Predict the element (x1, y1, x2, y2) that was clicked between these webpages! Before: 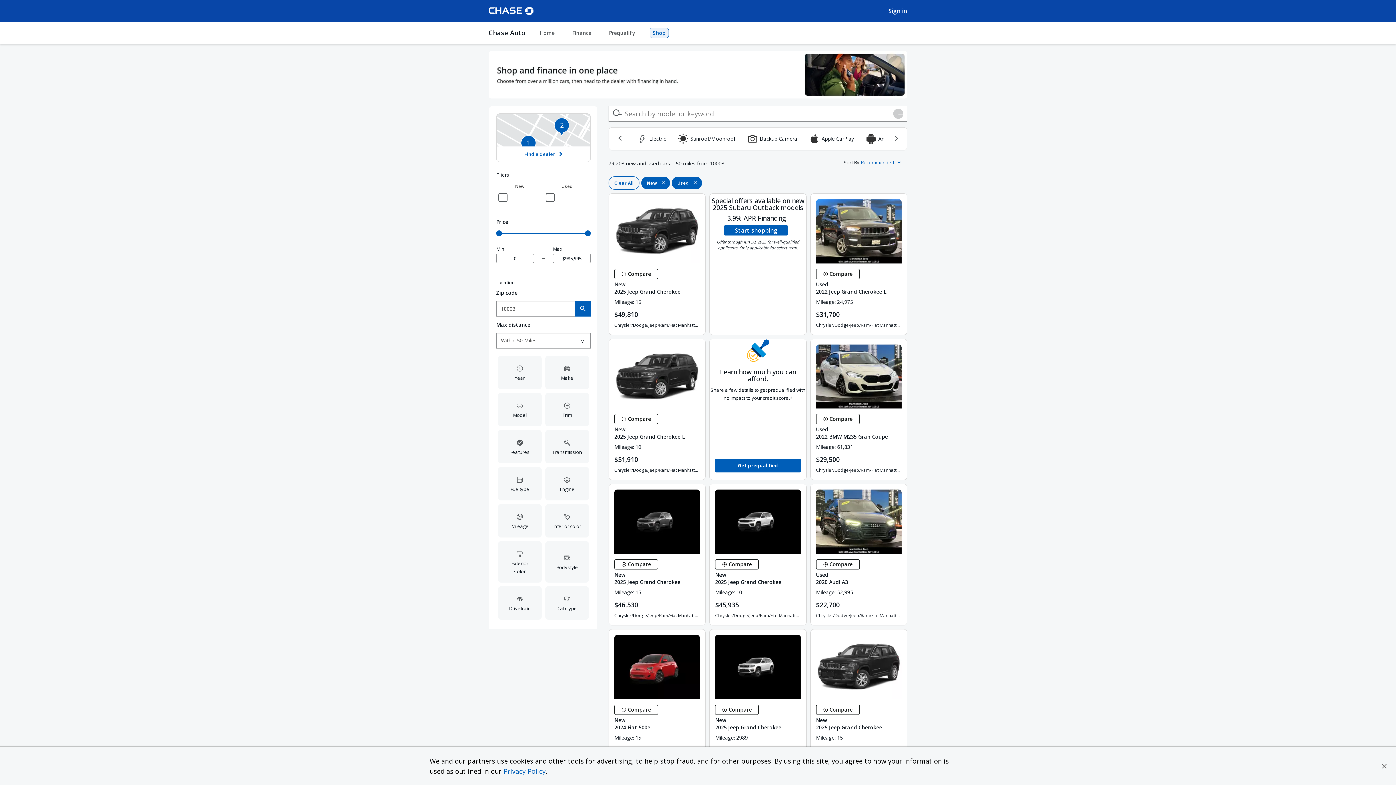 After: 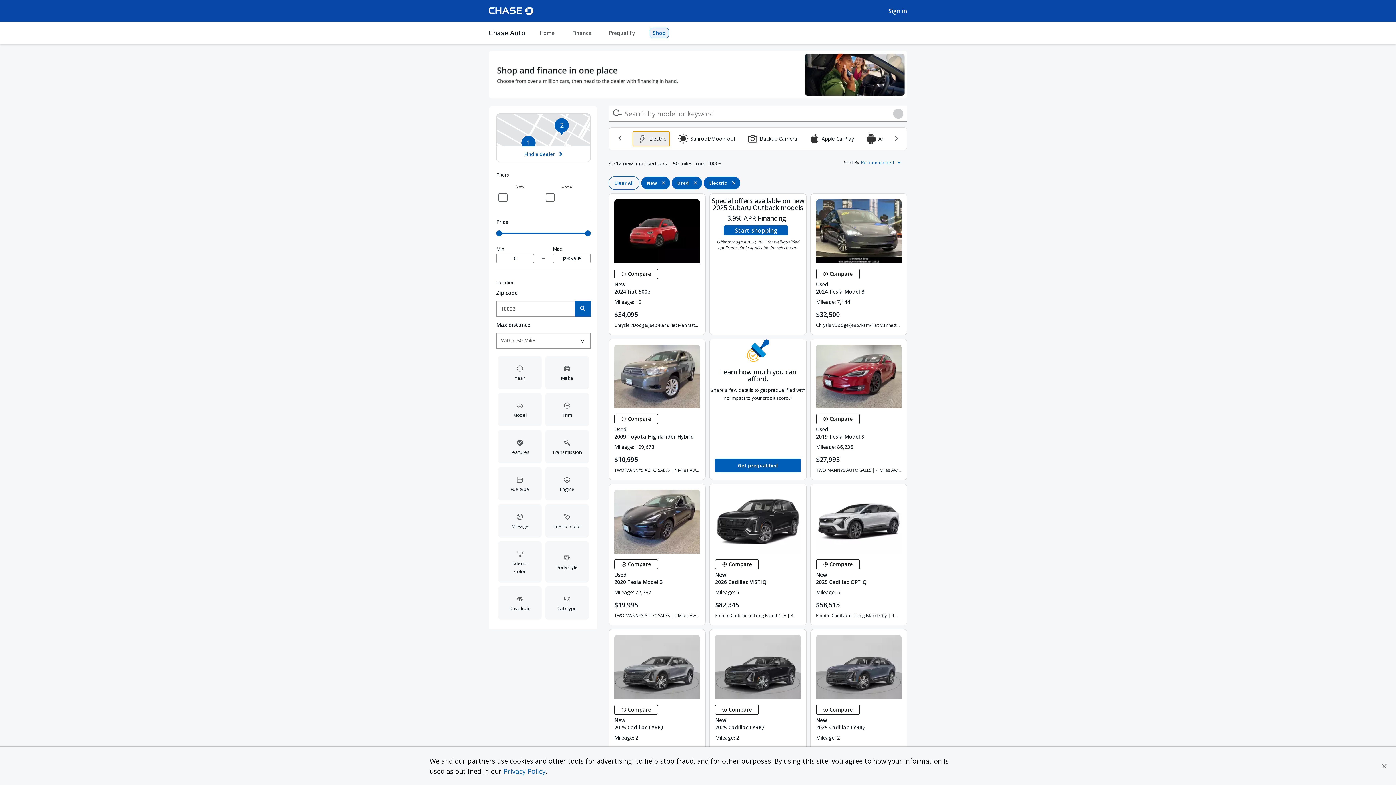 Action: bbox: (632, 131, 670, 146) label: Electric